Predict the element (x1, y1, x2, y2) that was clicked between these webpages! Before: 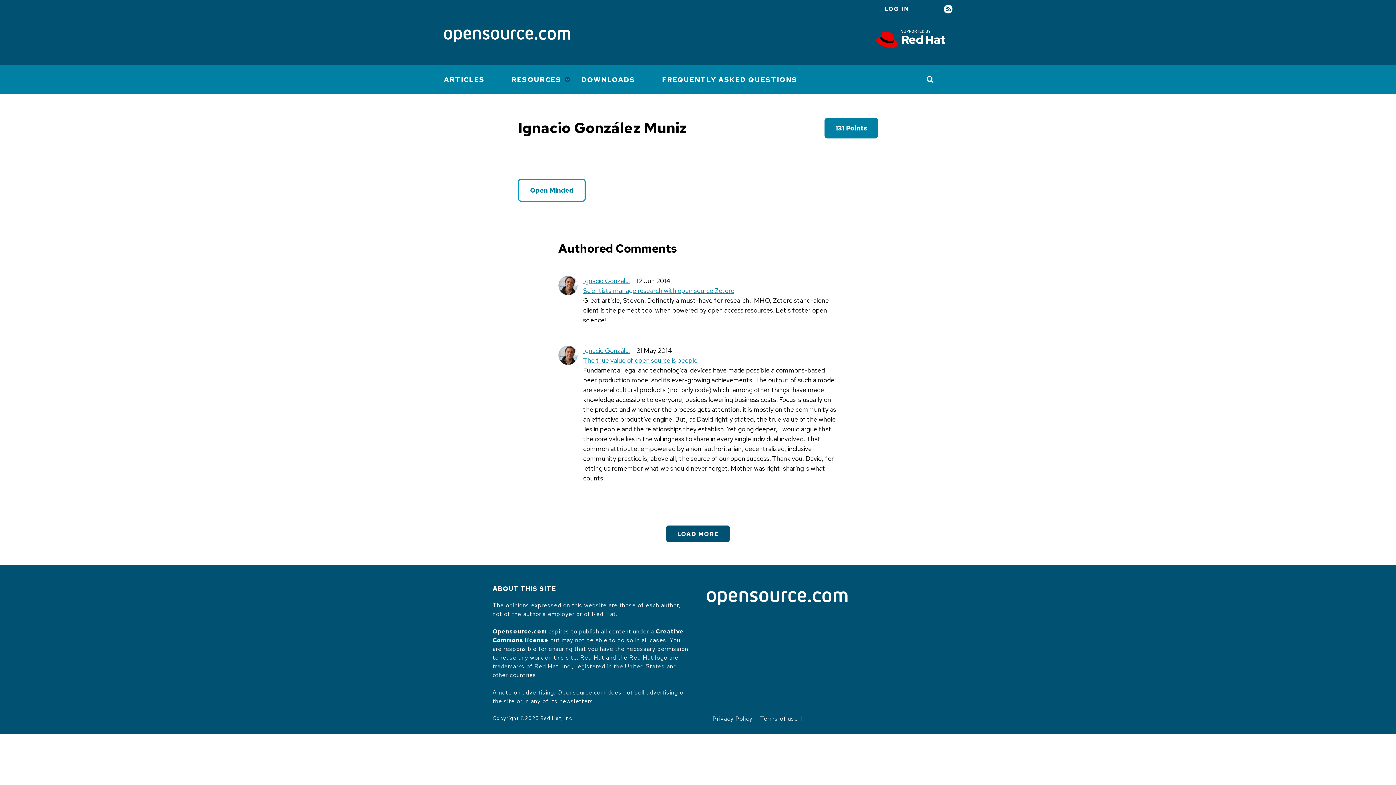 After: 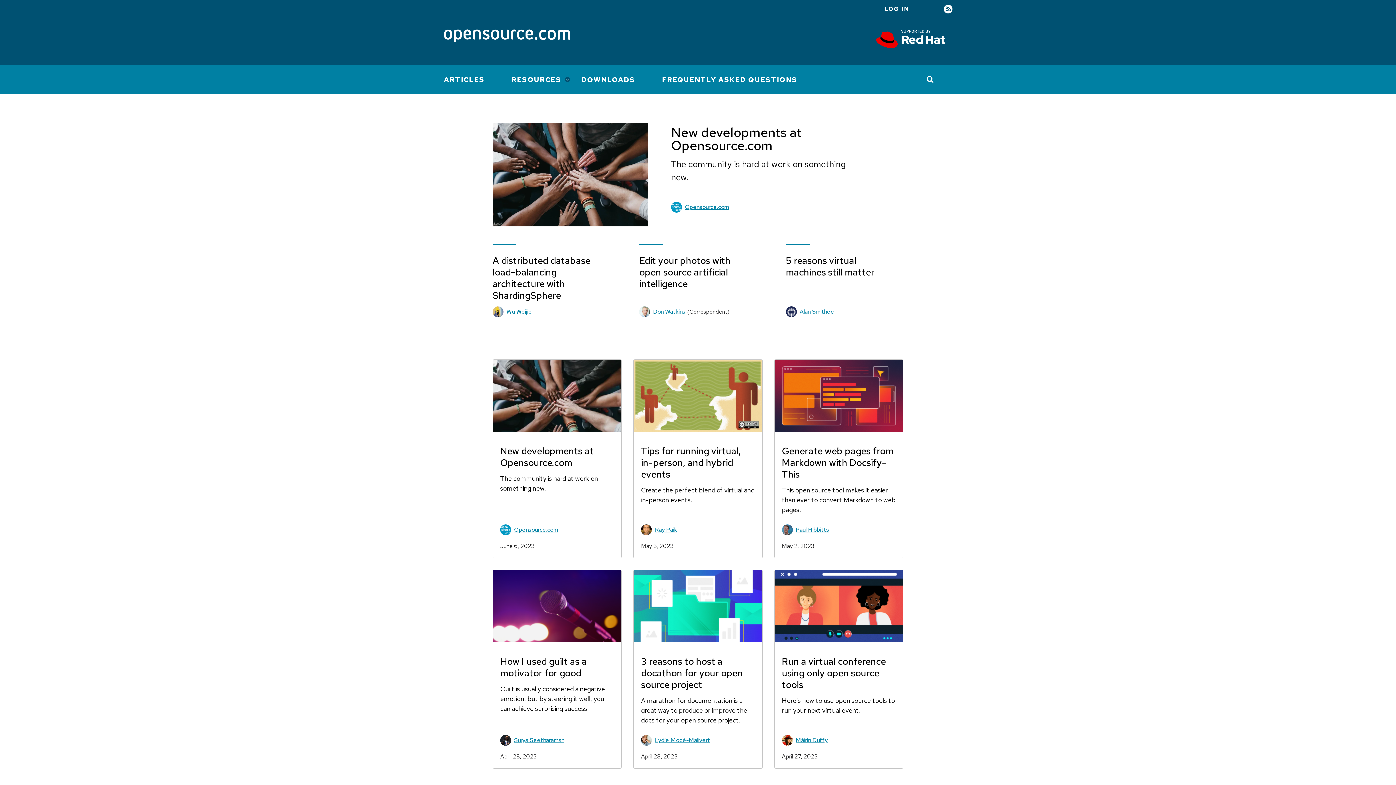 Action: label: Opensource.com bbox: (443, 29, 570, 43)